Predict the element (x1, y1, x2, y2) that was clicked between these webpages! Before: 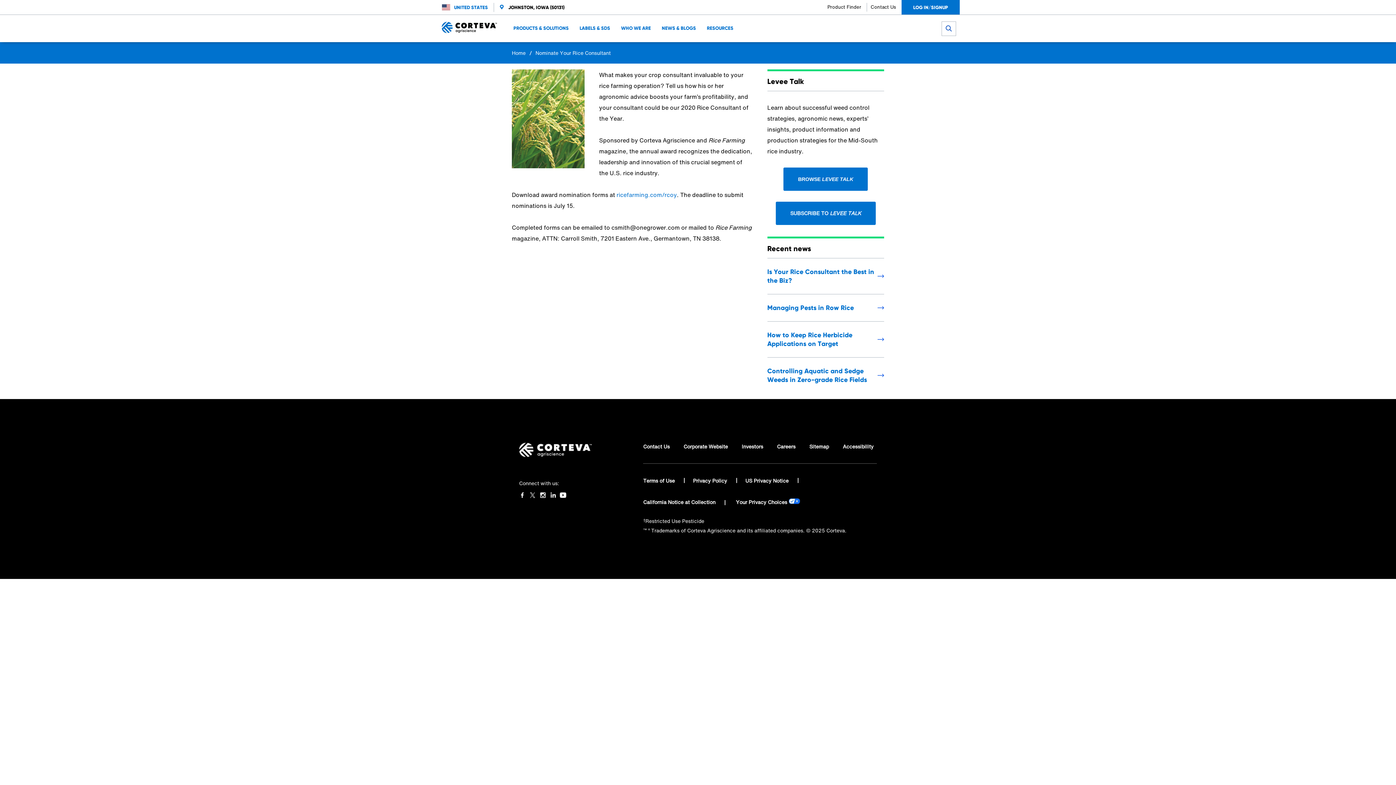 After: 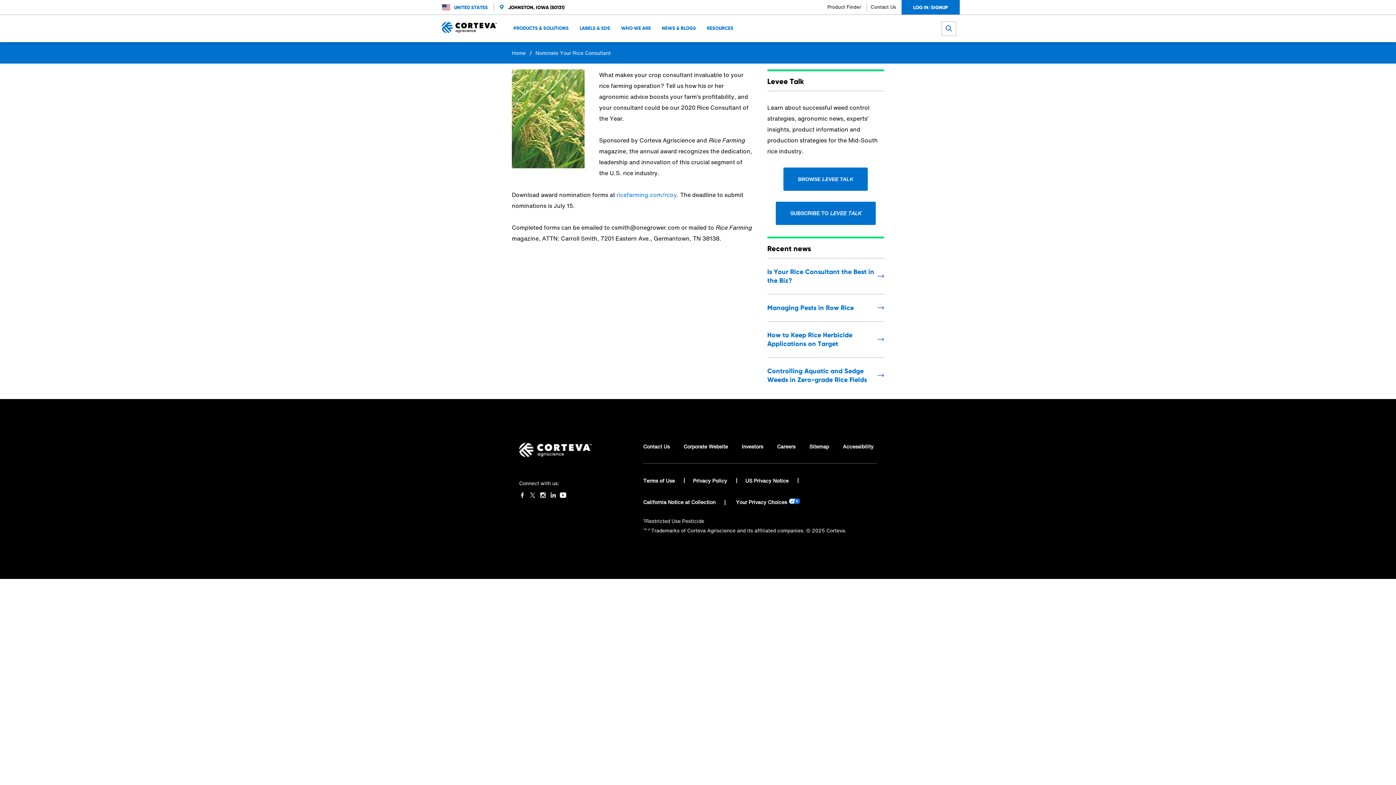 Action: bbox: (539, 492, 546, 498)